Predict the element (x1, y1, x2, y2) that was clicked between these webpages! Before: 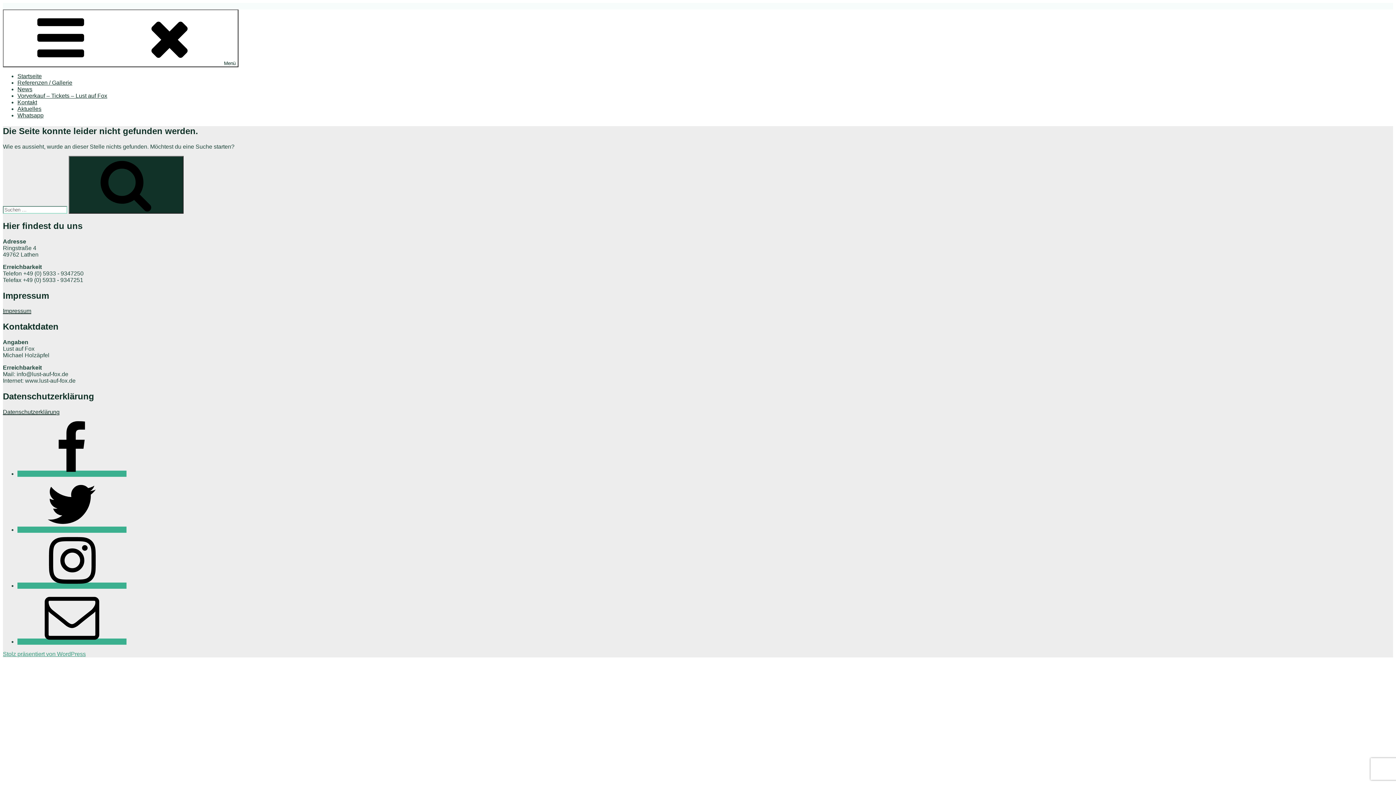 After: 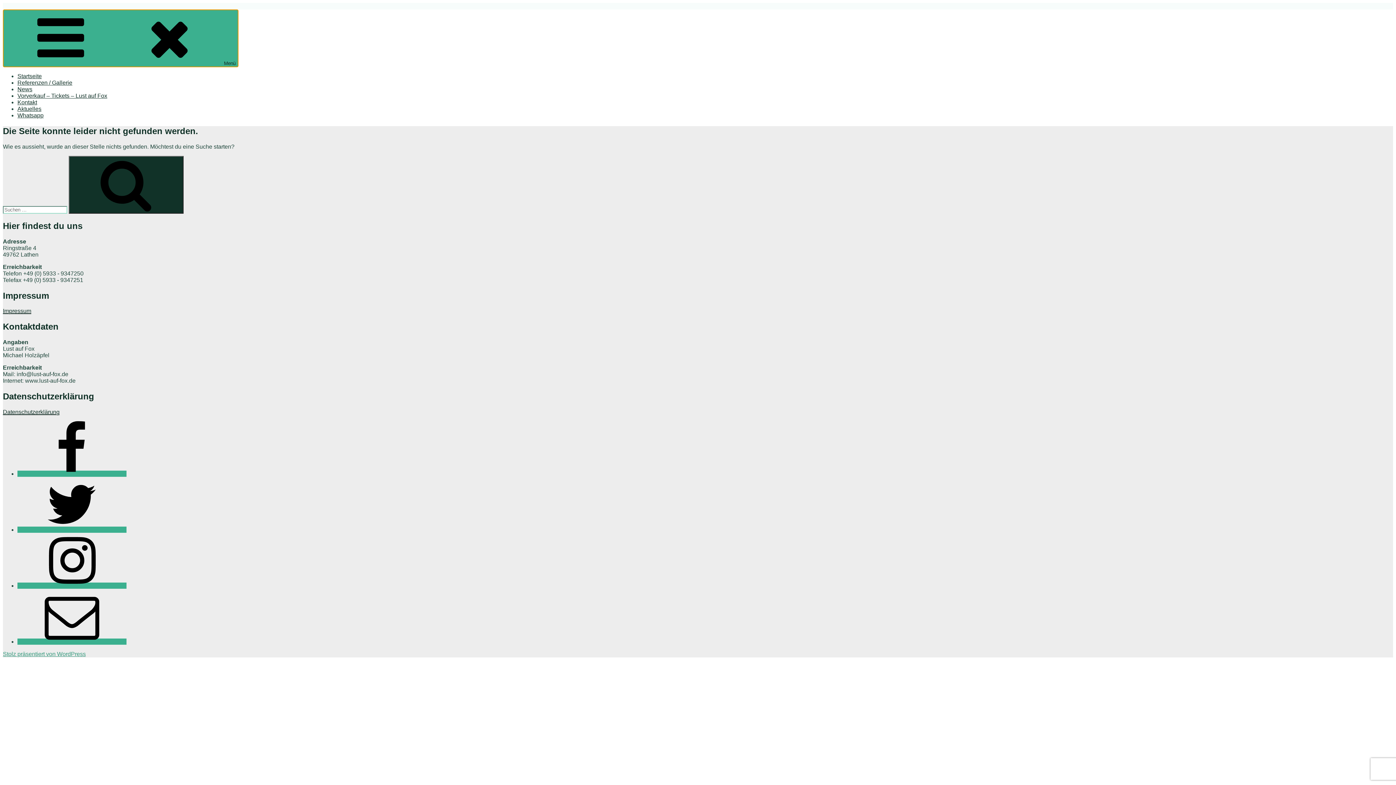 Action: bbox: (2, 9, 238, 67) label: Menü